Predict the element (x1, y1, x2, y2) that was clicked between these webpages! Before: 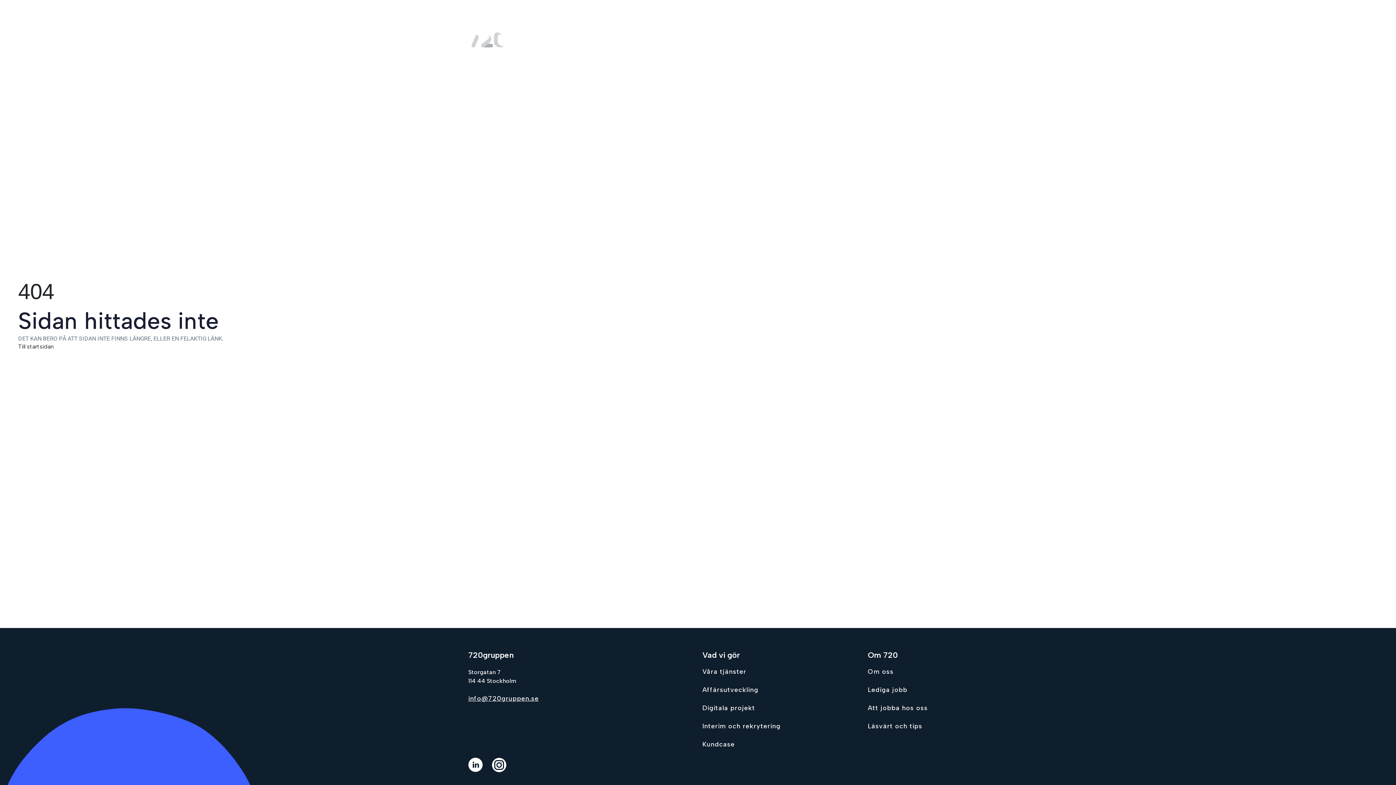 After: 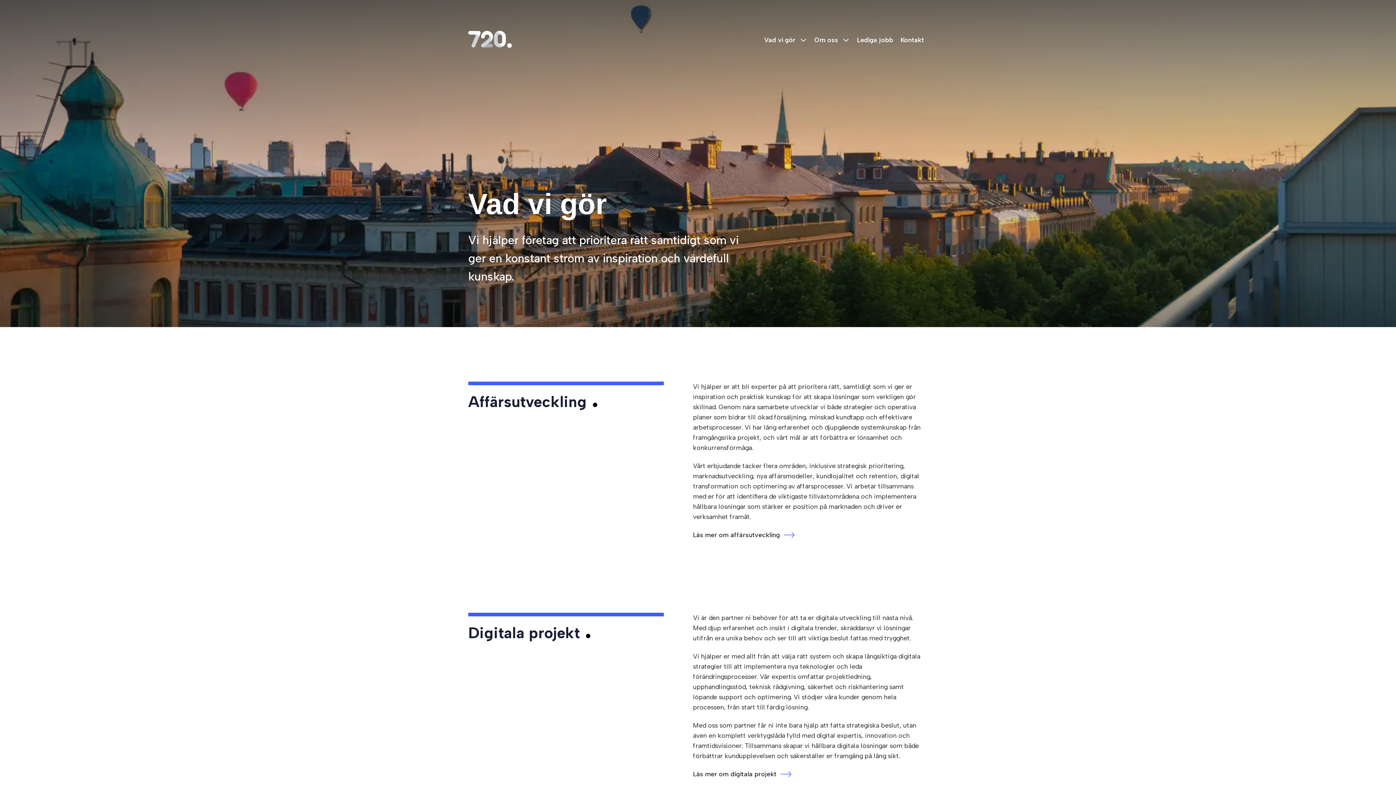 Action: bbox: (702, 668, 746, 676) label: Go to Våra tjänster